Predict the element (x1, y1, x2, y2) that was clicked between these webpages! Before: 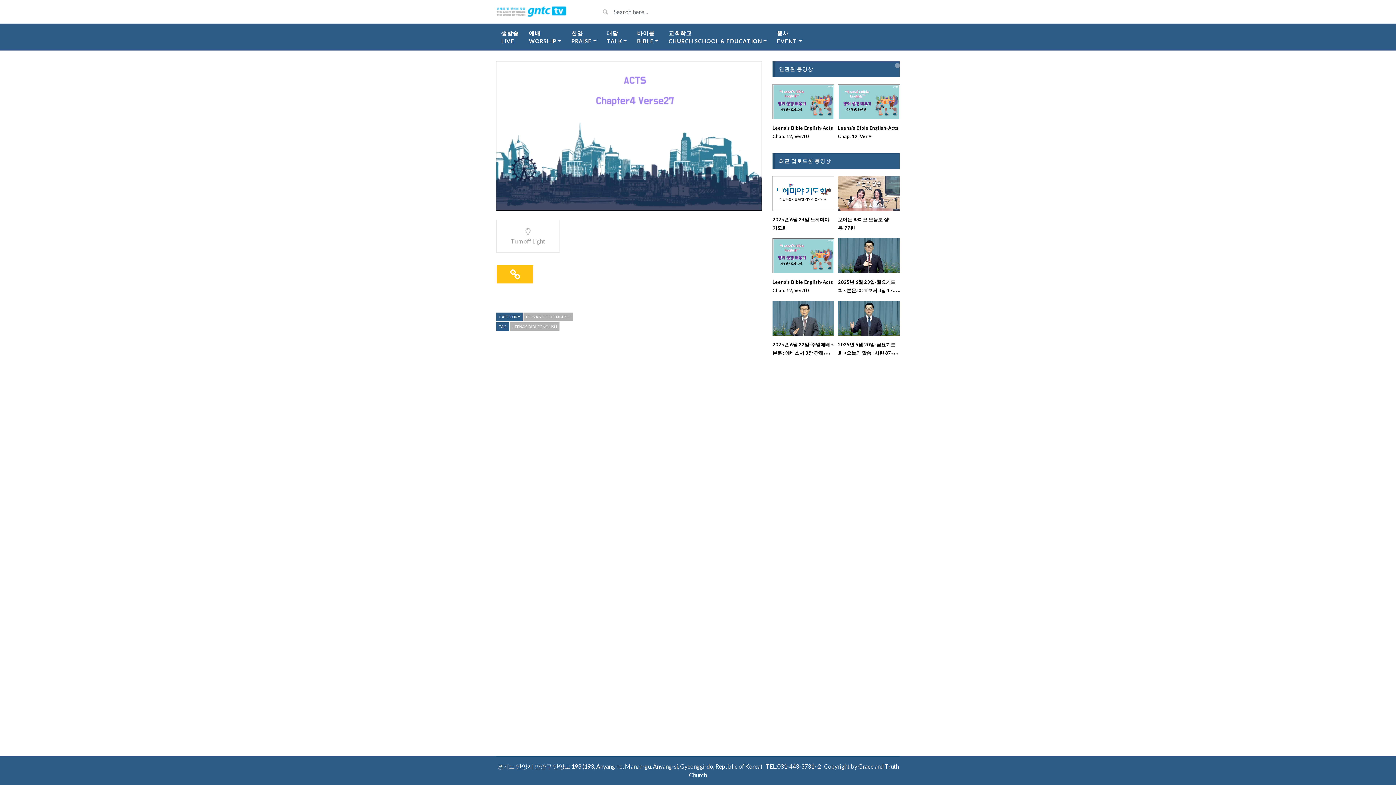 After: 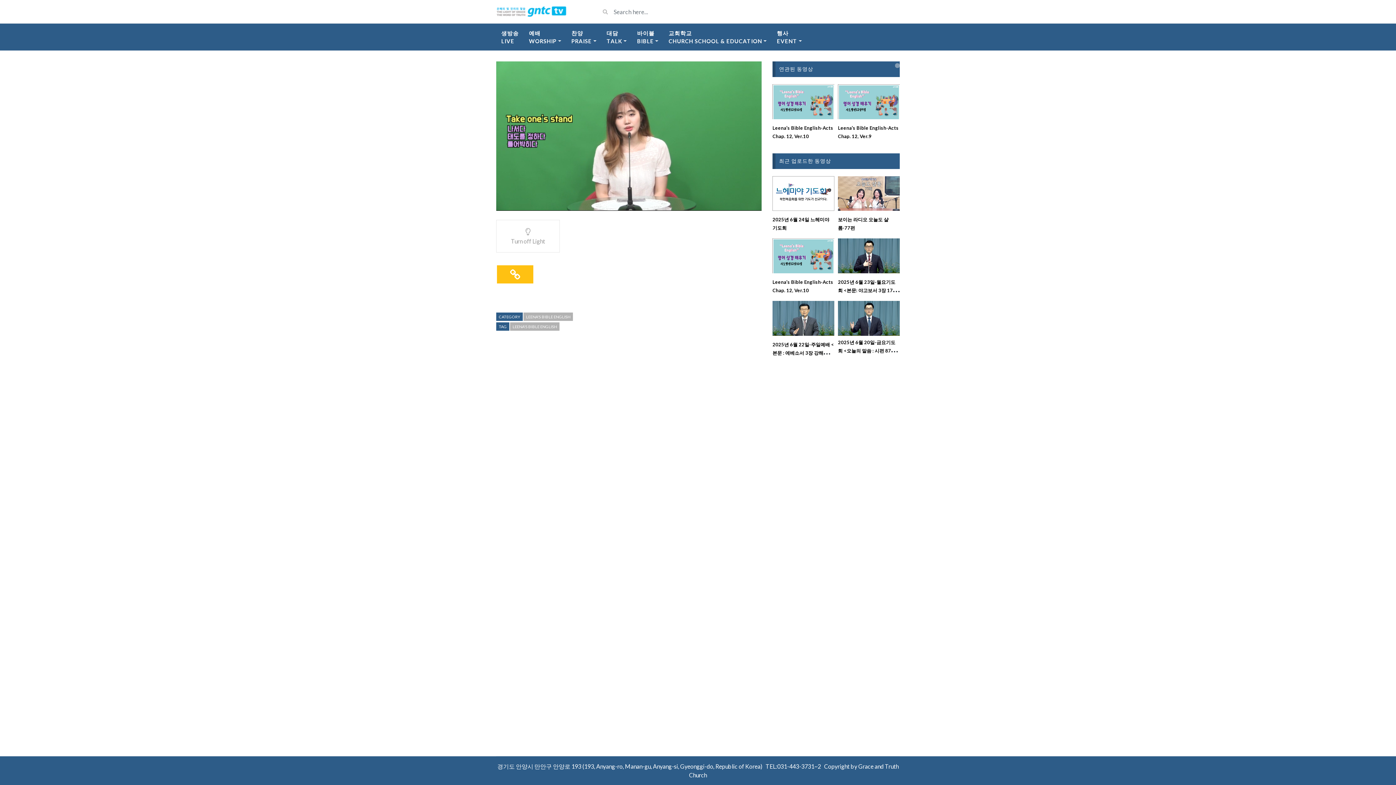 Action: bbox: (838, 341, 896, 364) label: 2025년 6월 20일-금요기도회 <오늘의 말씀 : 시편 87편 강해설교>